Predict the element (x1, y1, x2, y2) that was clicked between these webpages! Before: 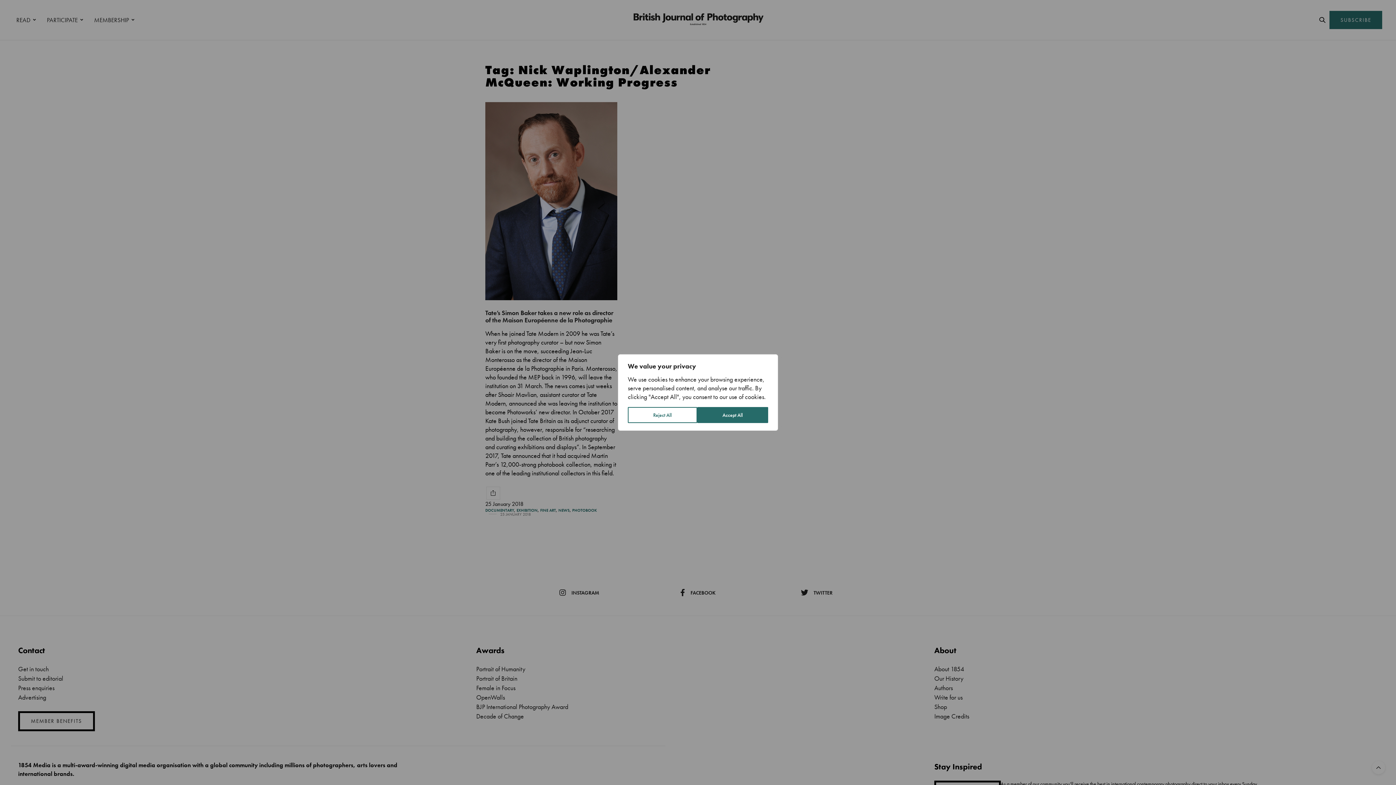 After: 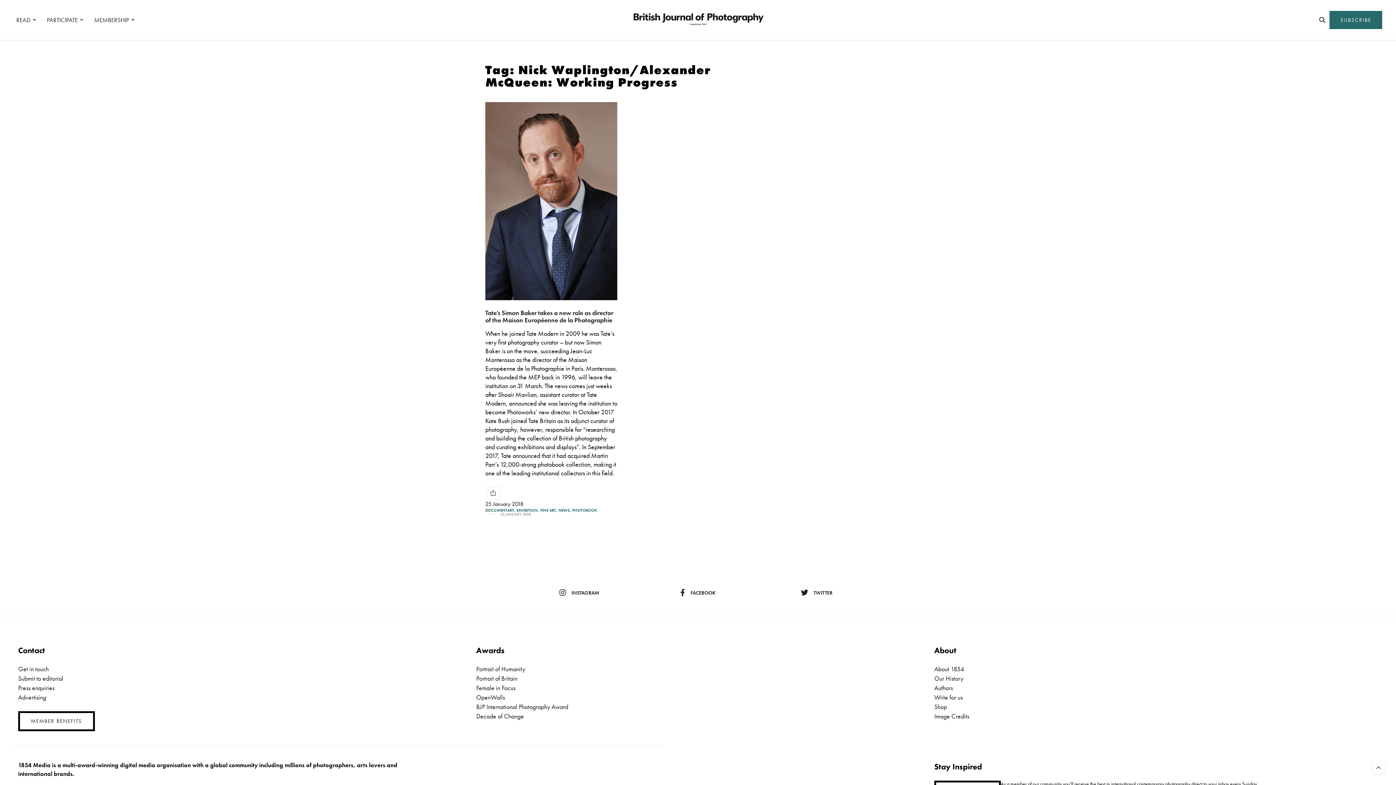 Action: label: Accept All bbox: (697, 407, 768, 423)